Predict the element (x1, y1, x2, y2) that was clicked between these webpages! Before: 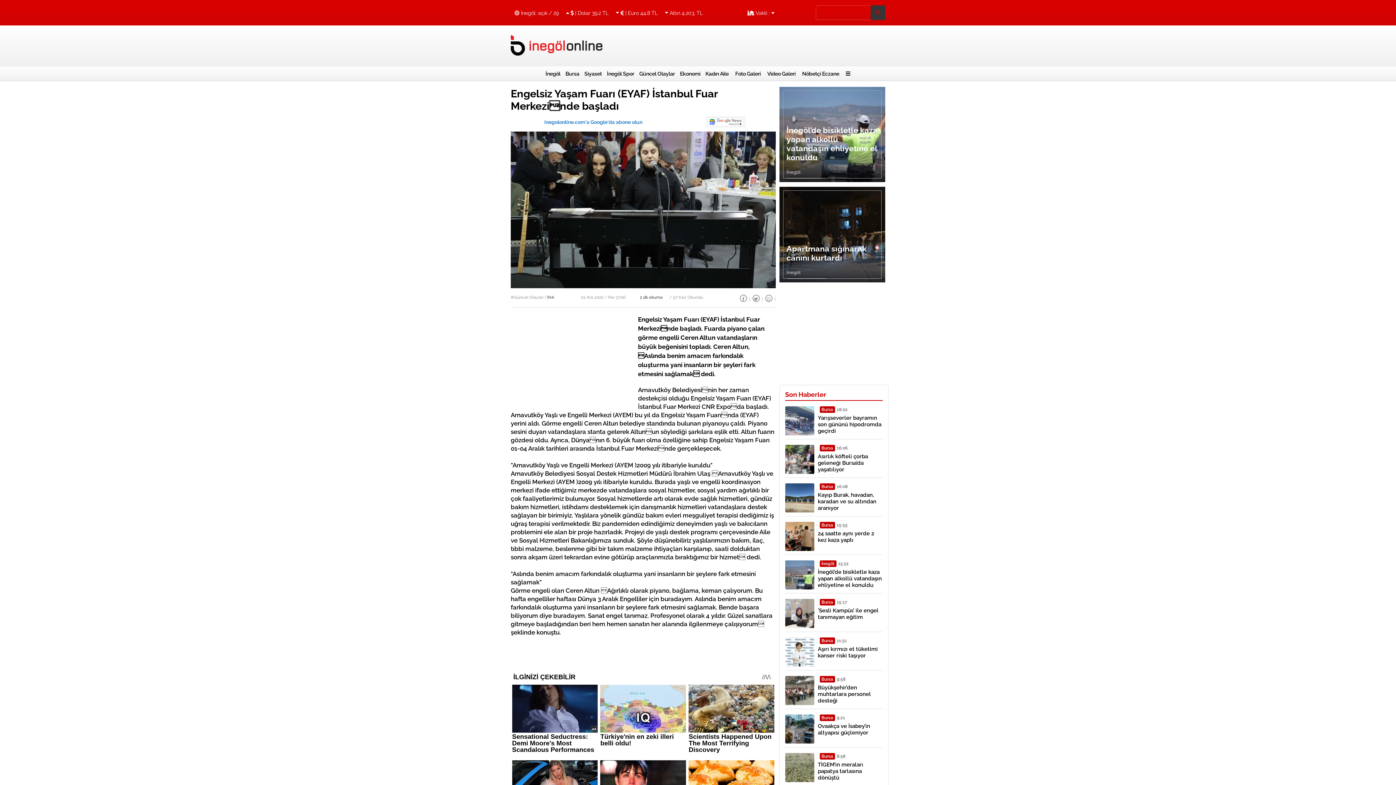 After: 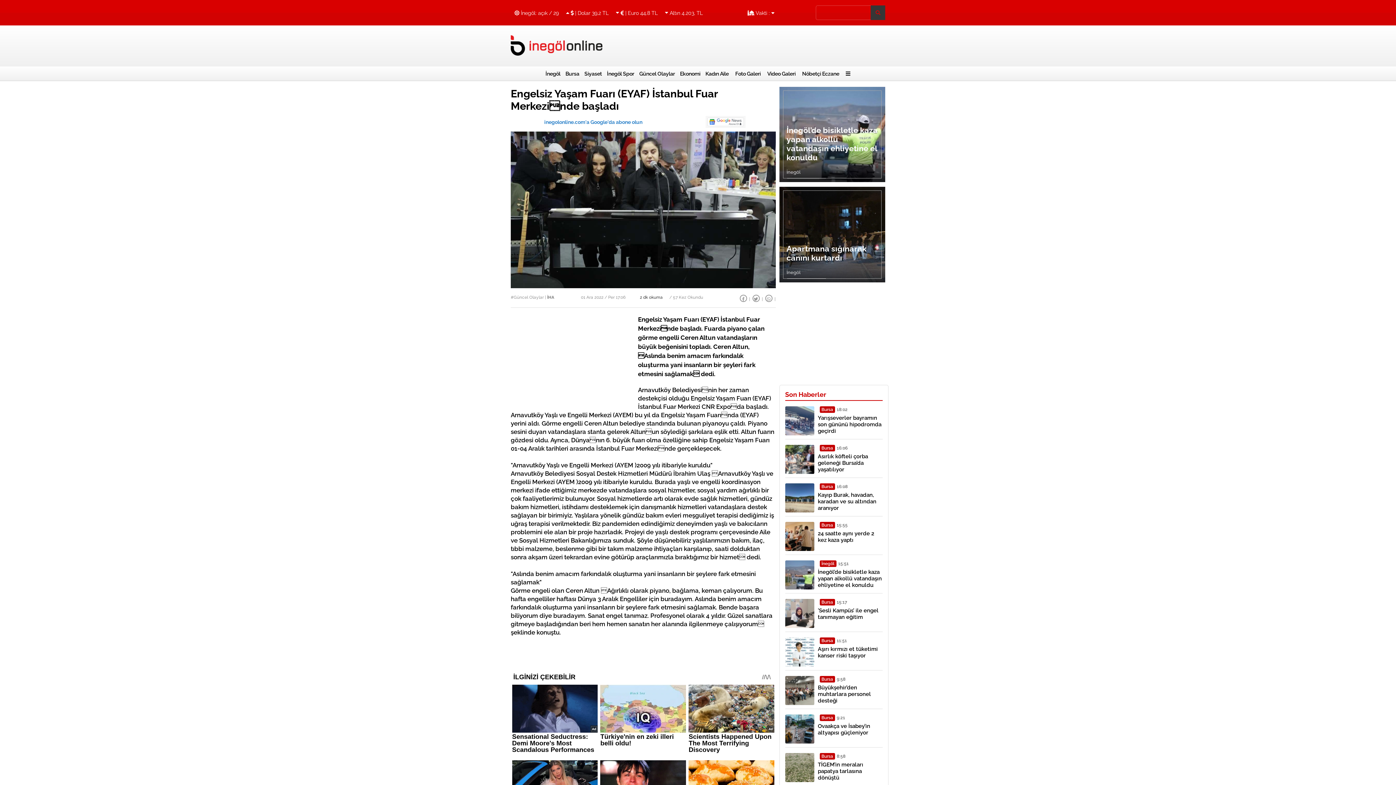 Action: bbox: (510, 50, 602, 56)